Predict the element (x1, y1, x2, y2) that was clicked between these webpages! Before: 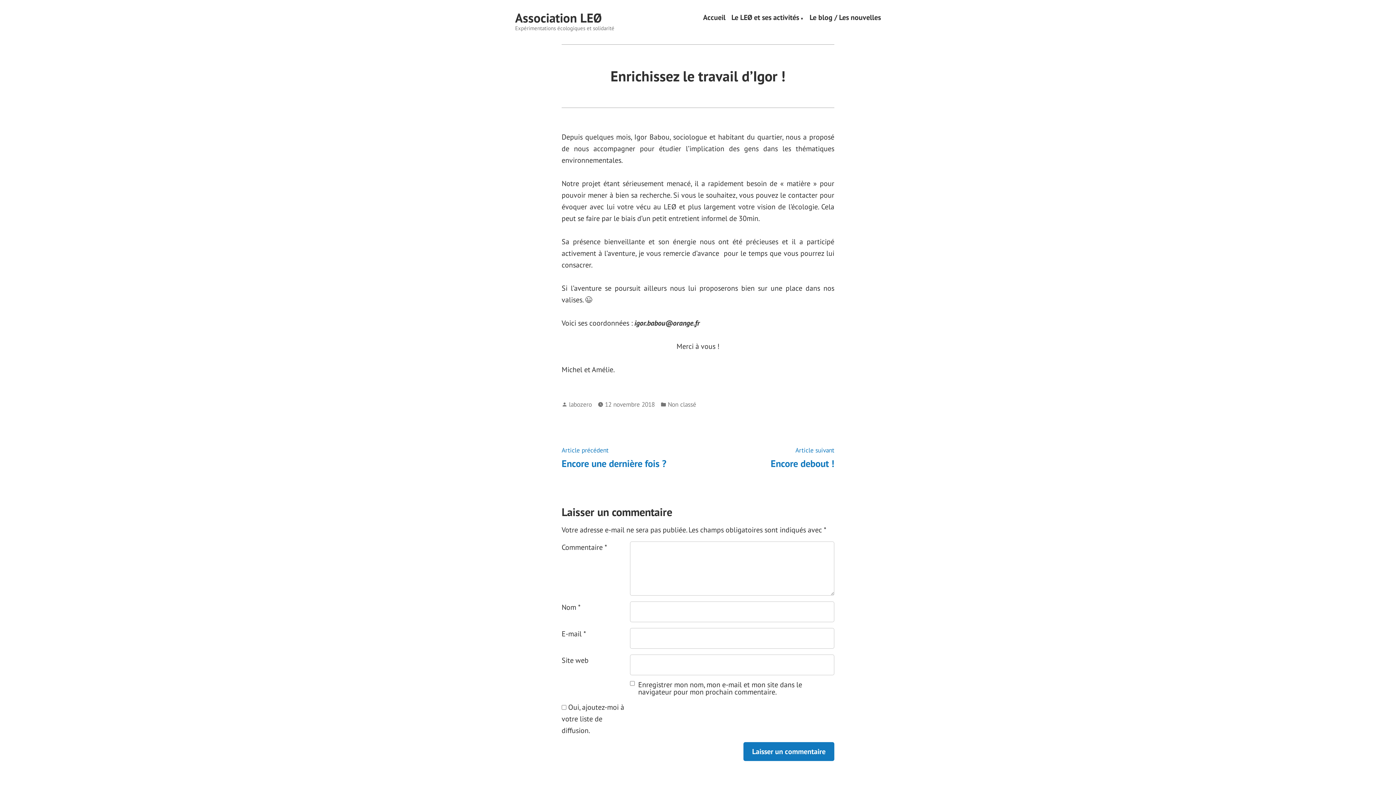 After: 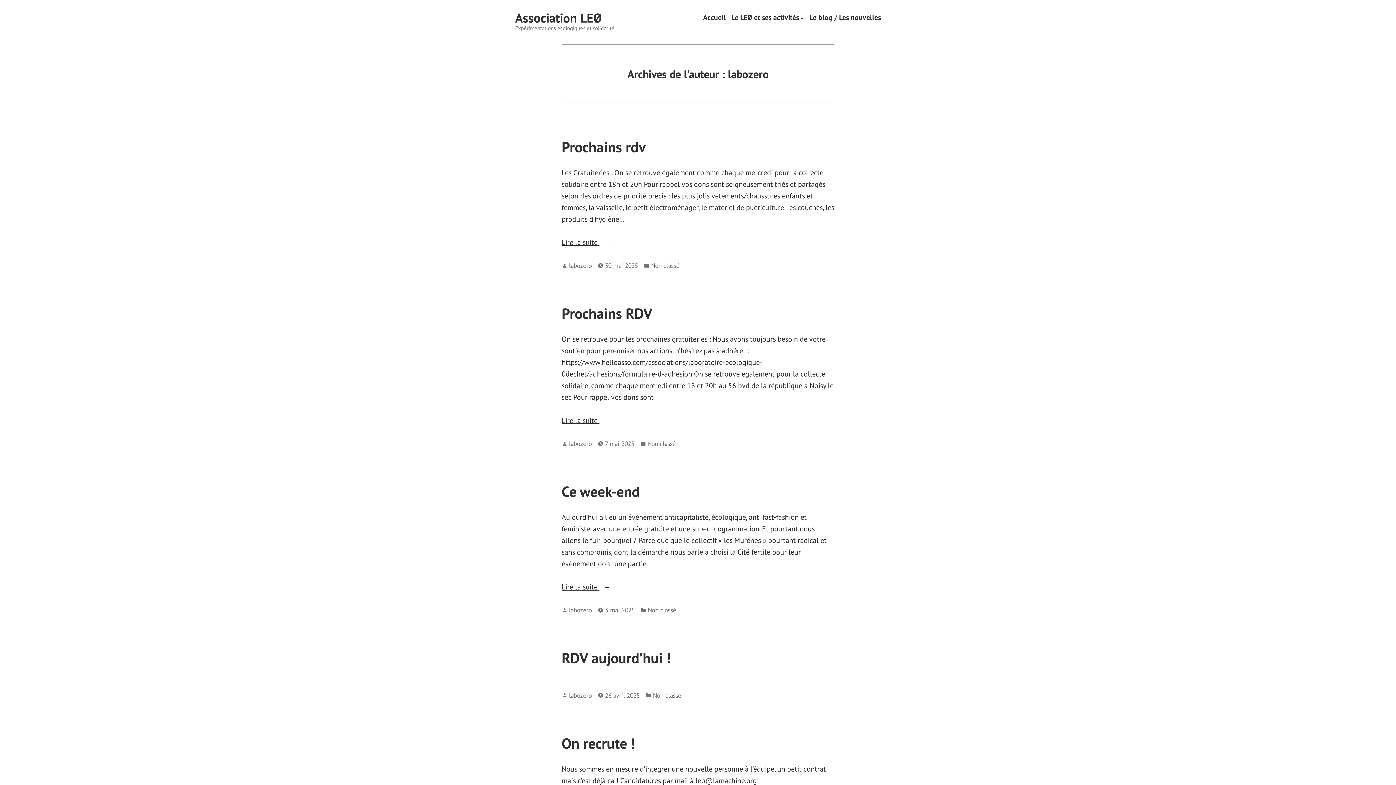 Action: bbox: (569, 400, 592, 408) label: labozero